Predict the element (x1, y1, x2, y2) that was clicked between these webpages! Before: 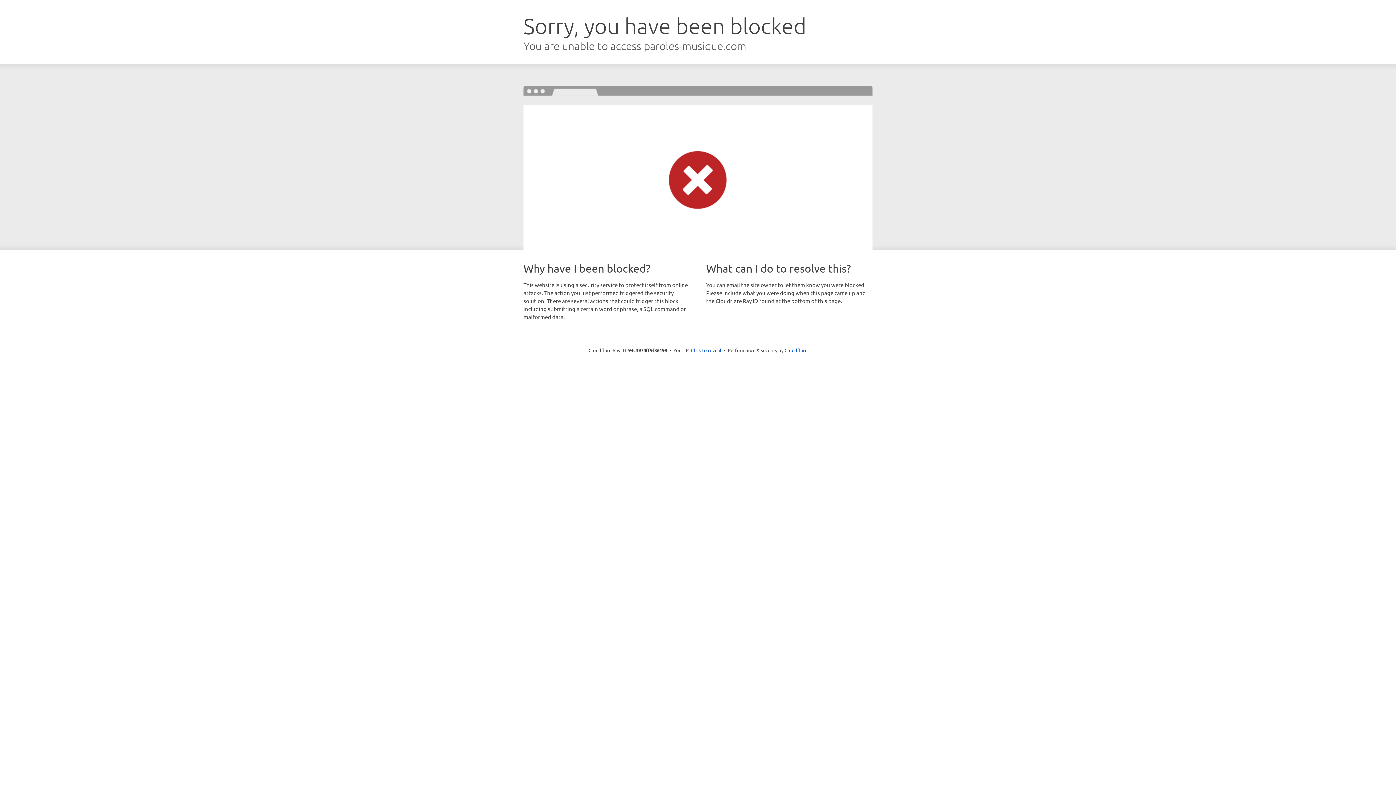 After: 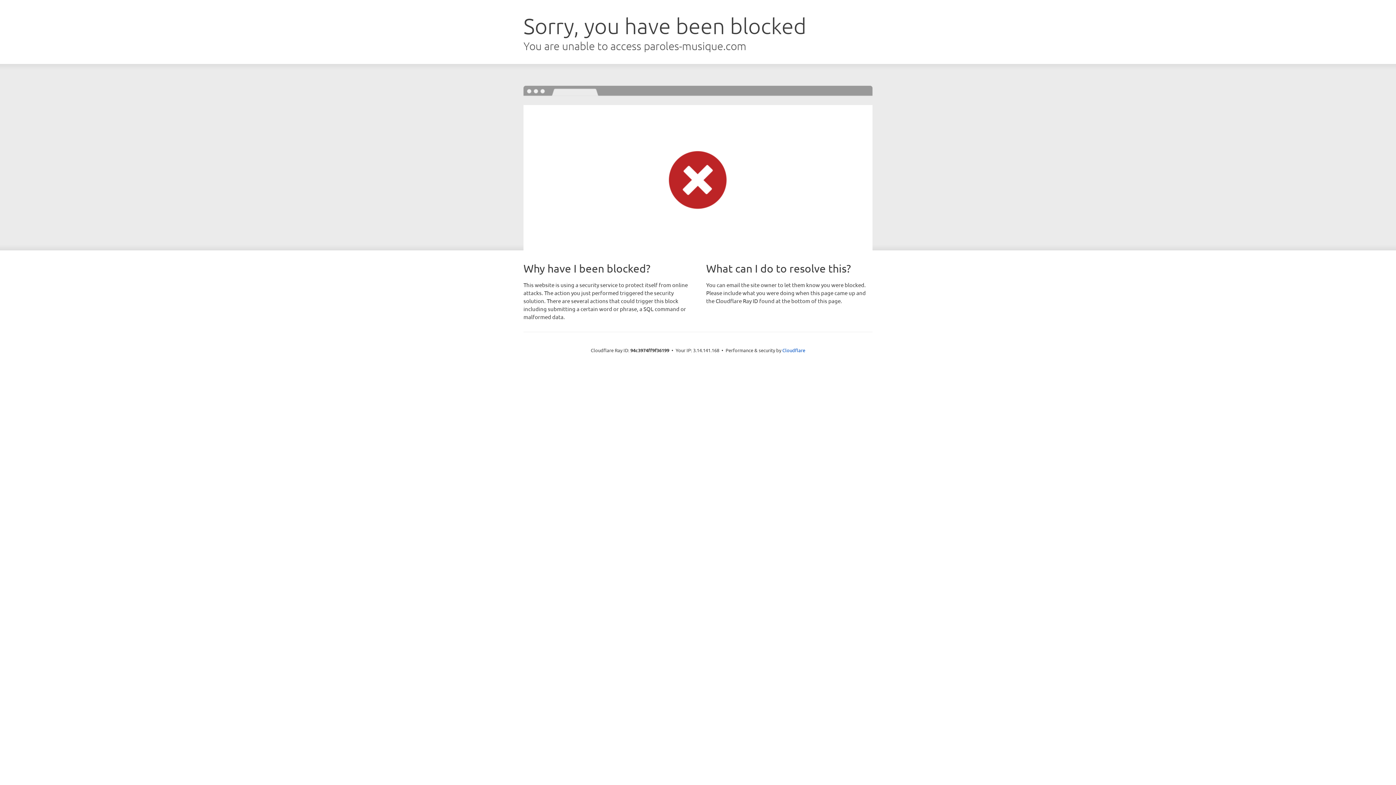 Action: bbox: (691, 346, 721, 353) label: Click to reveal